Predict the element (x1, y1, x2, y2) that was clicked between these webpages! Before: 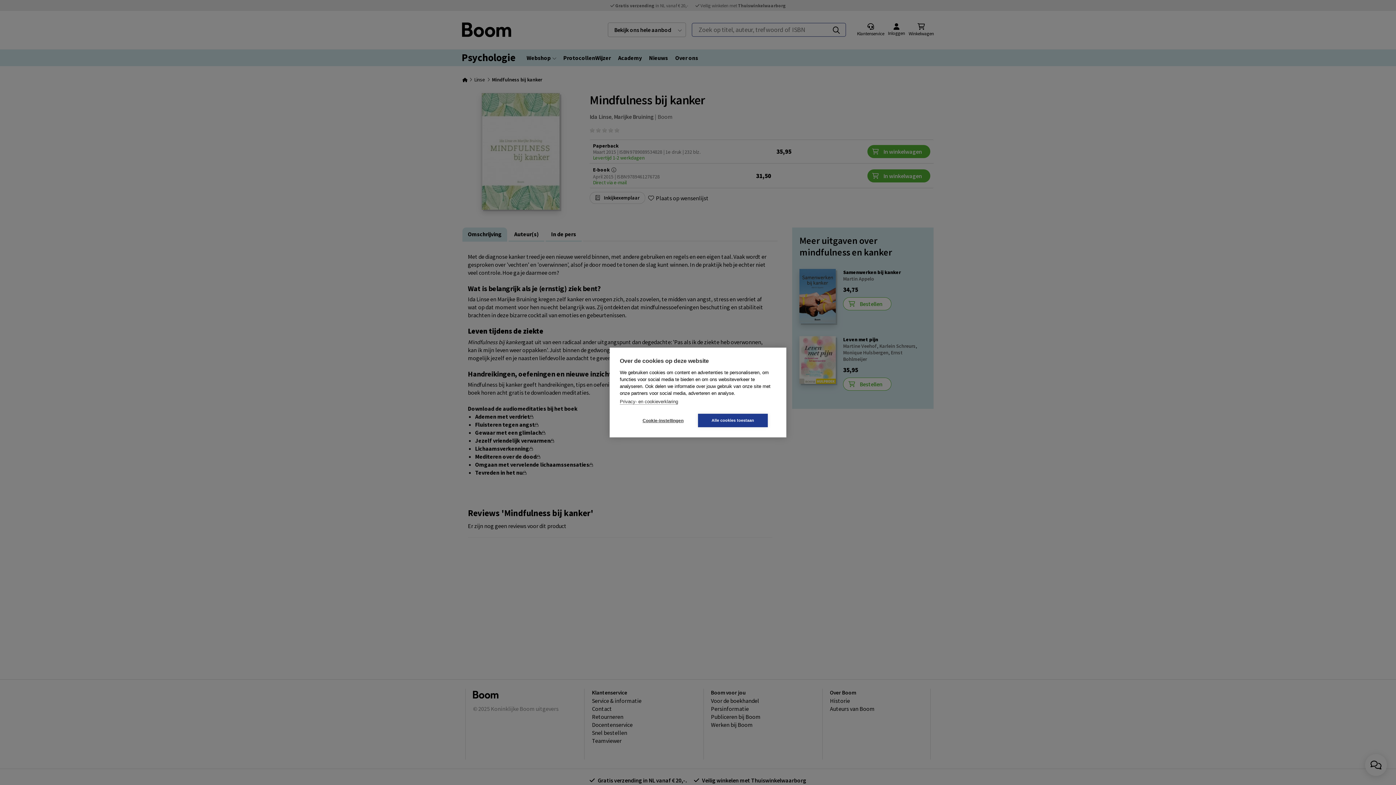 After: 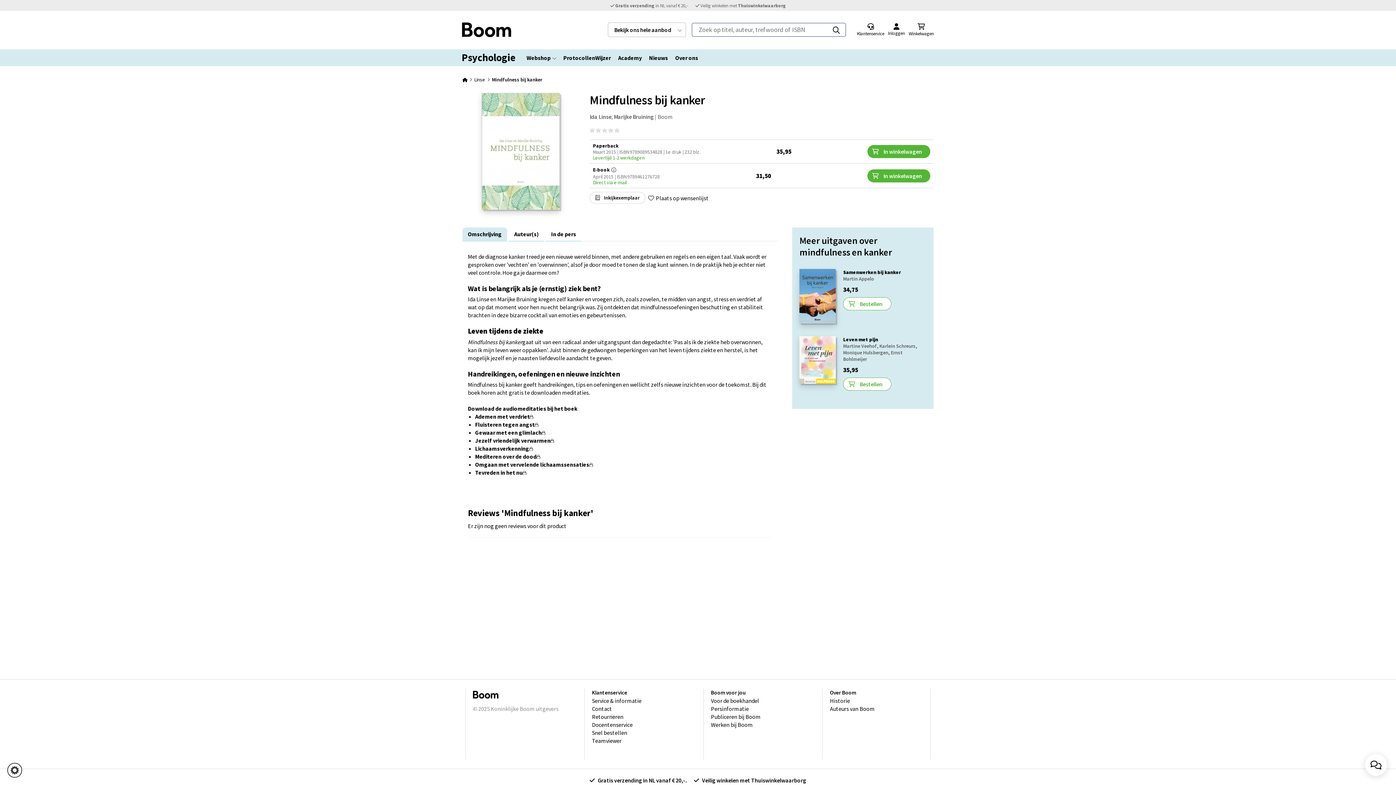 Action: label: Alle cookies toestaan bbox: (698, 414, 768, 427)